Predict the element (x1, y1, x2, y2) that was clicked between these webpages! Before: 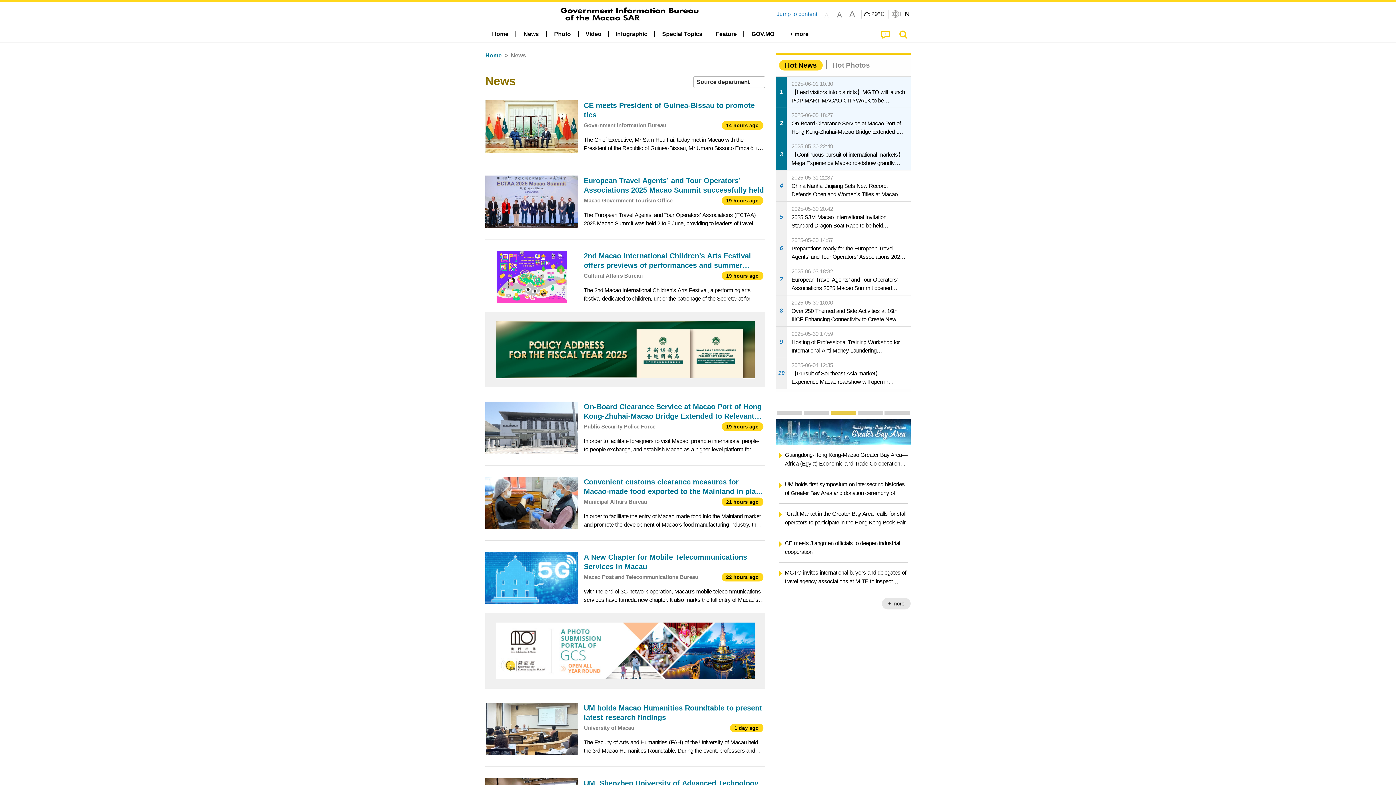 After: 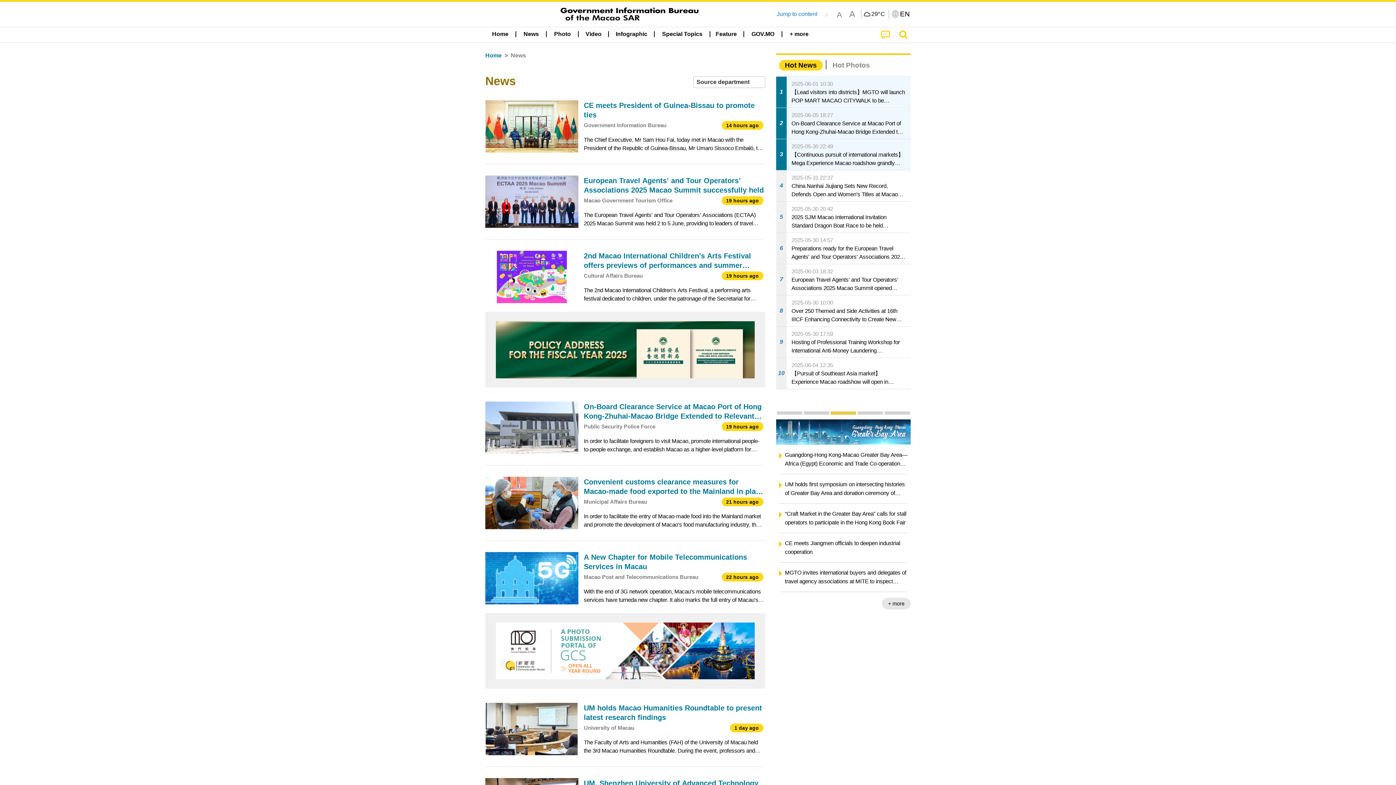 Action: bbox: (884, 411, 910, 414) label: Infographics on preventive measures against COVID-19